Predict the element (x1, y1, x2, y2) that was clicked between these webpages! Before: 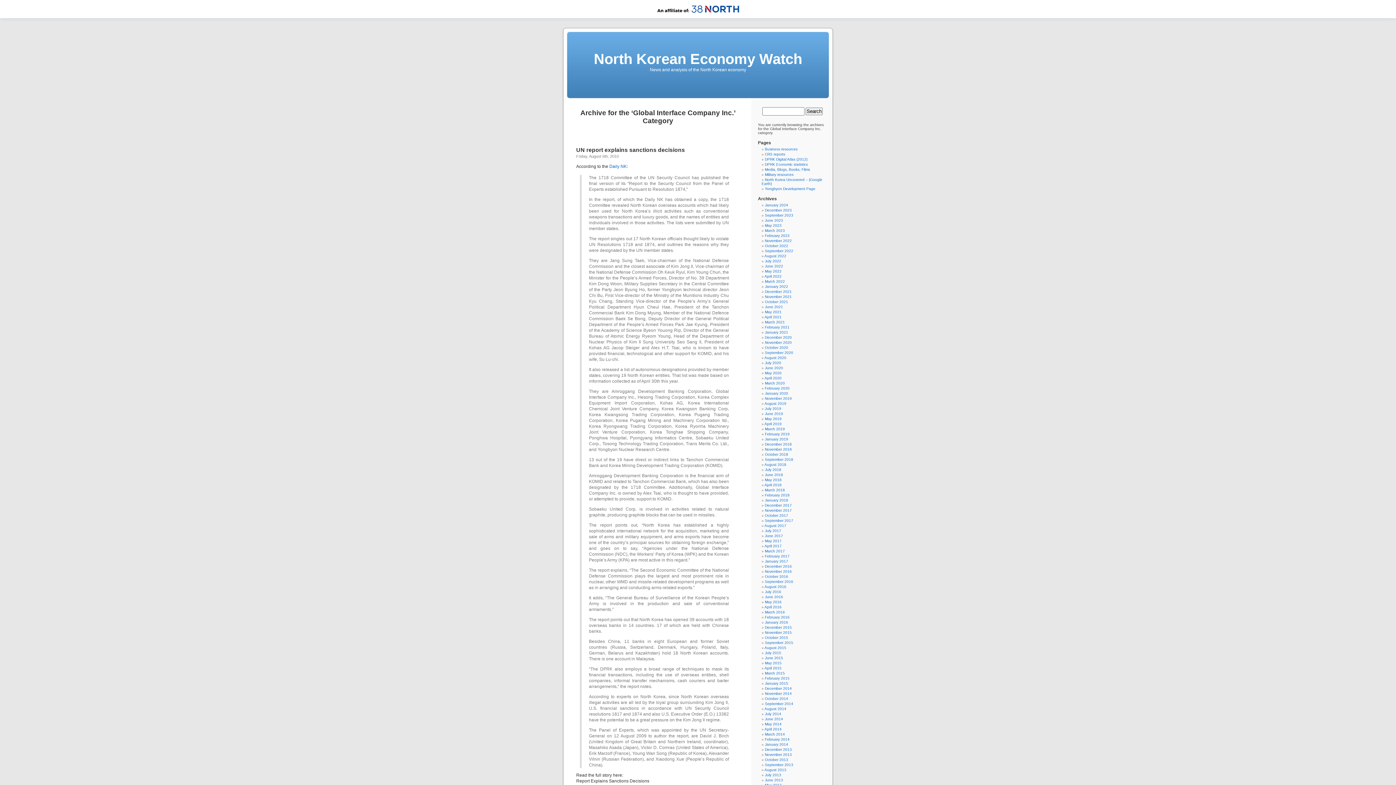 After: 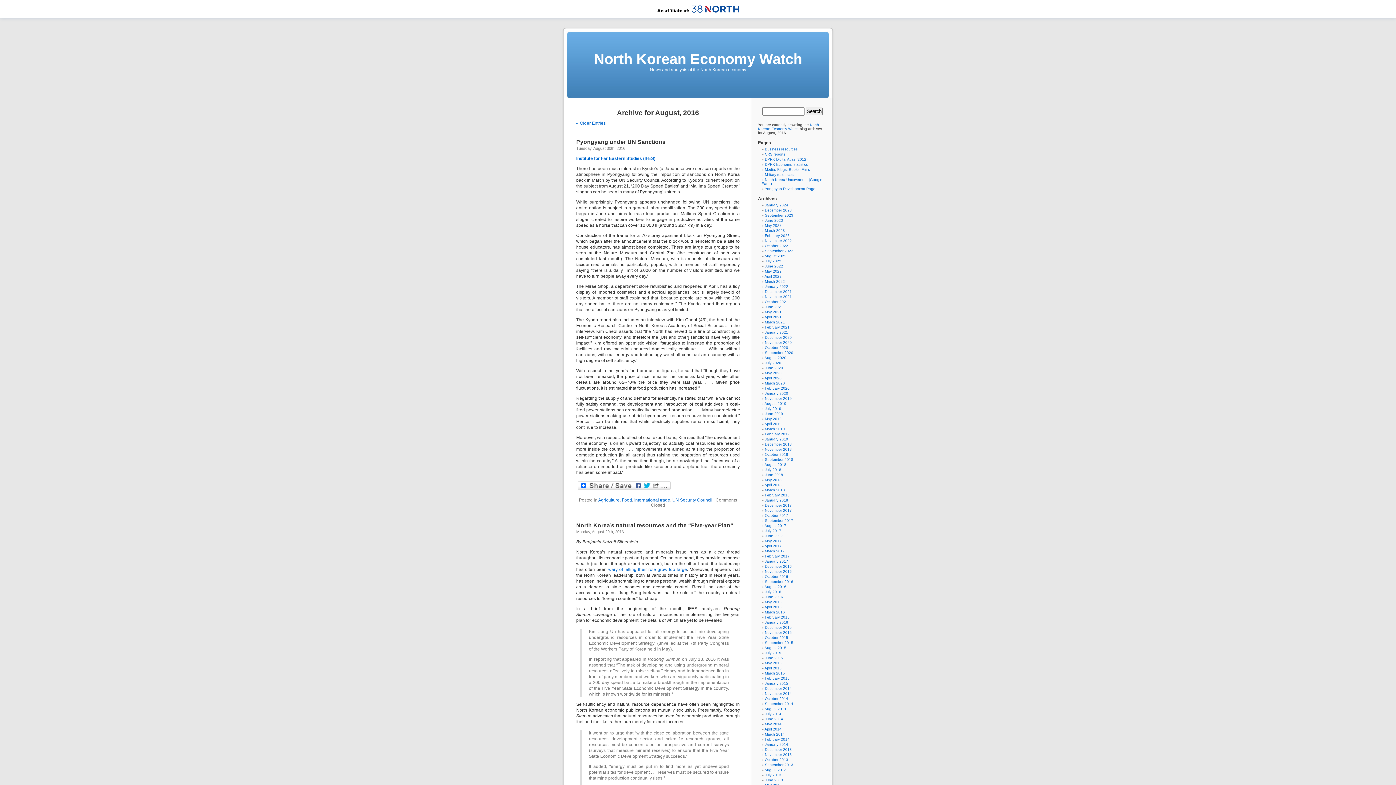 Action: bbox: (764, 585, 786, 589) label: August 2016